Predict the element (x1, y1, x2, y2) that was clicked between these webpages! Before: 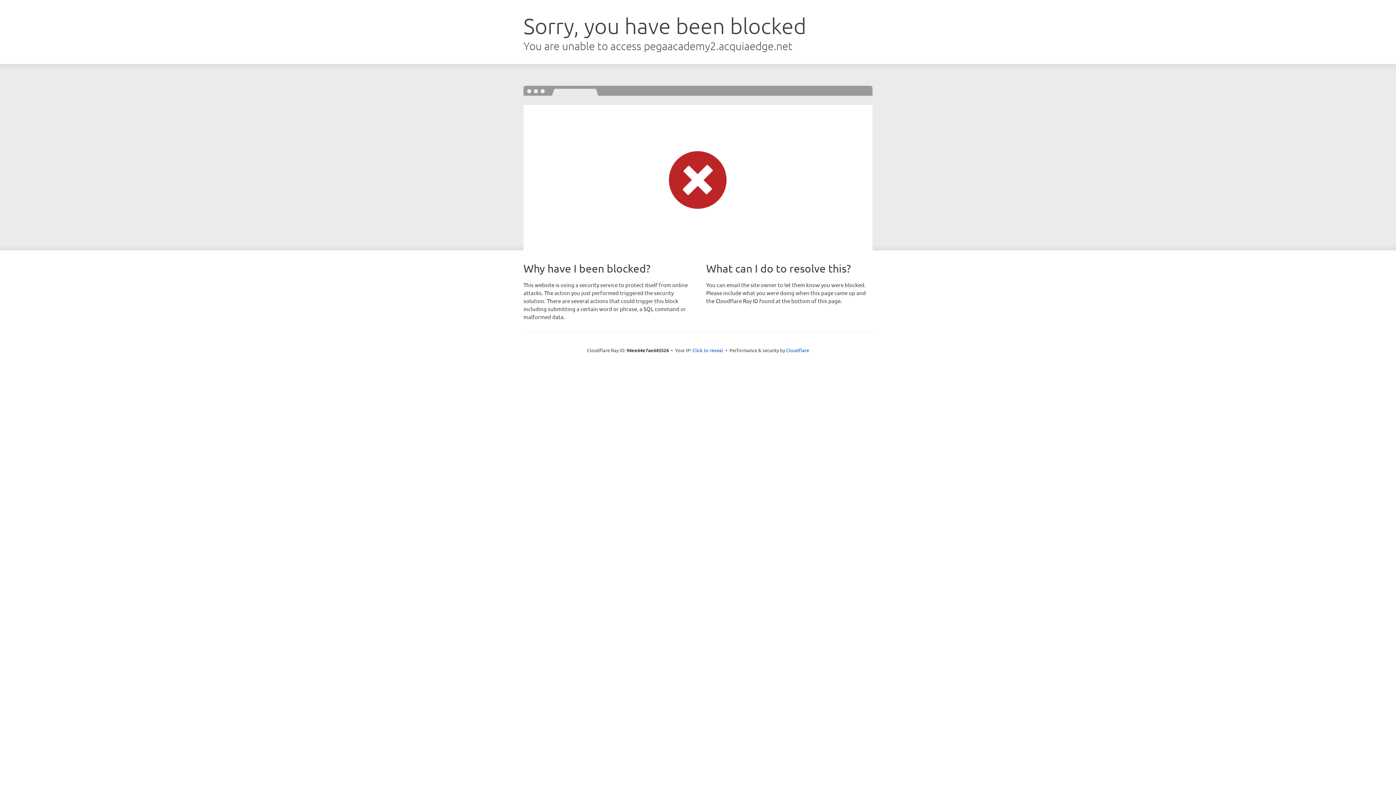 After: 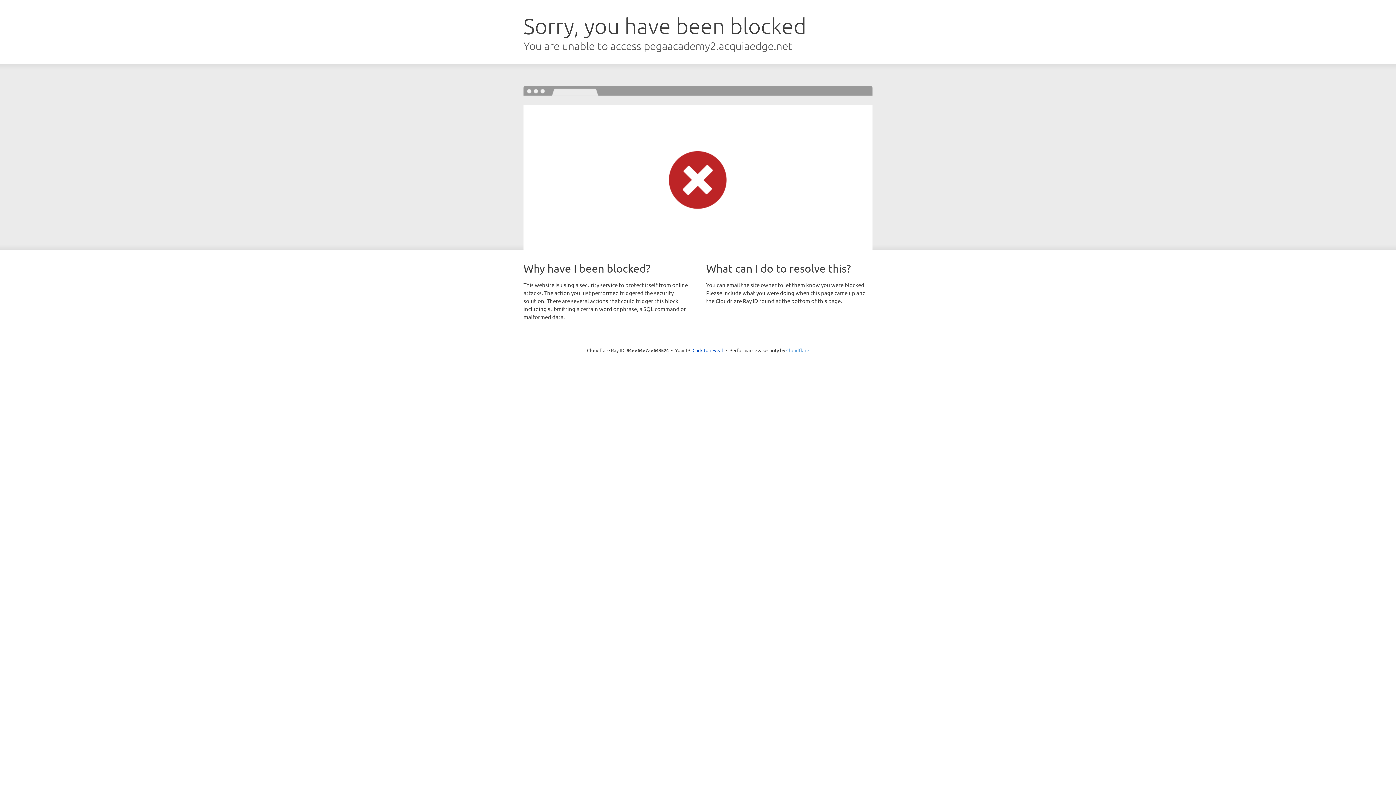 Action: label: Cloudflare bbox: (786, 347, 809, 353)